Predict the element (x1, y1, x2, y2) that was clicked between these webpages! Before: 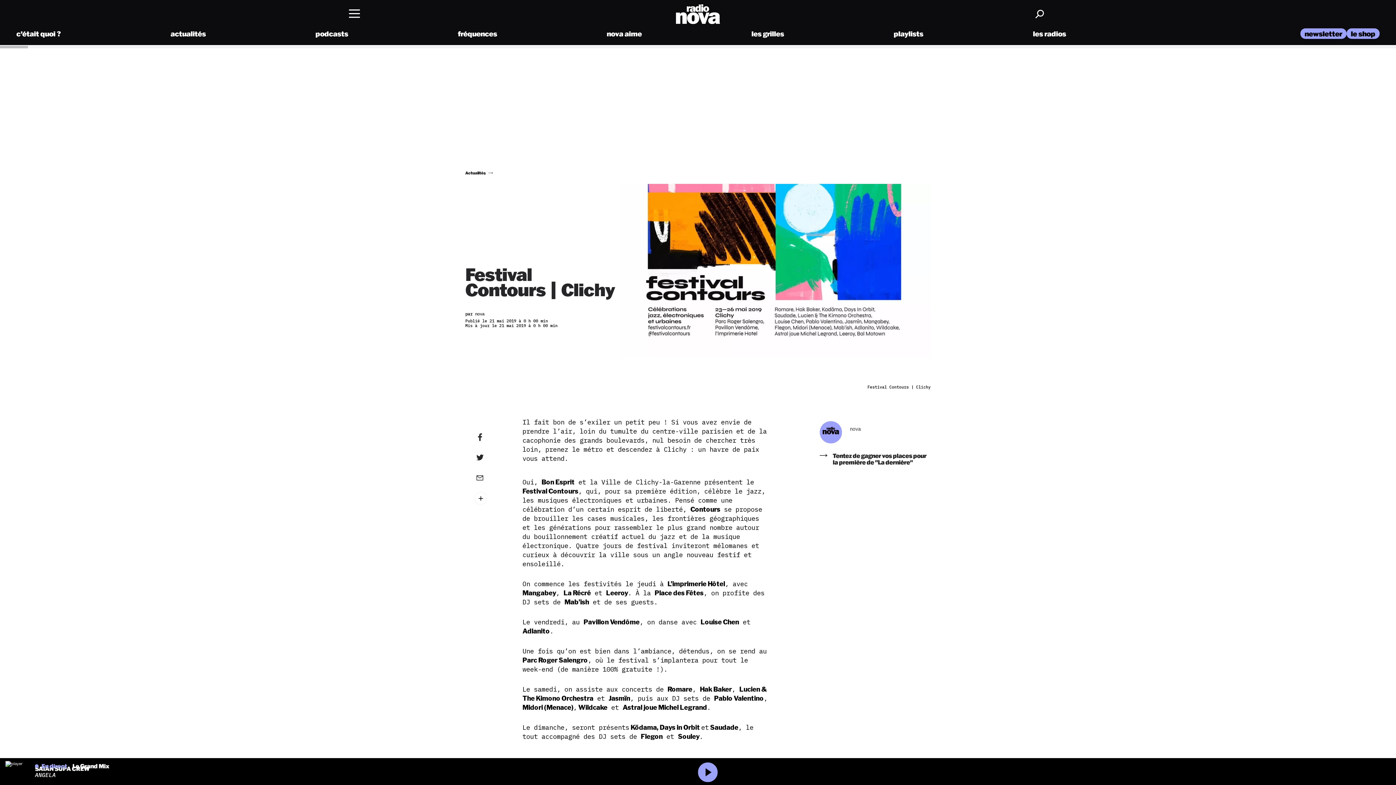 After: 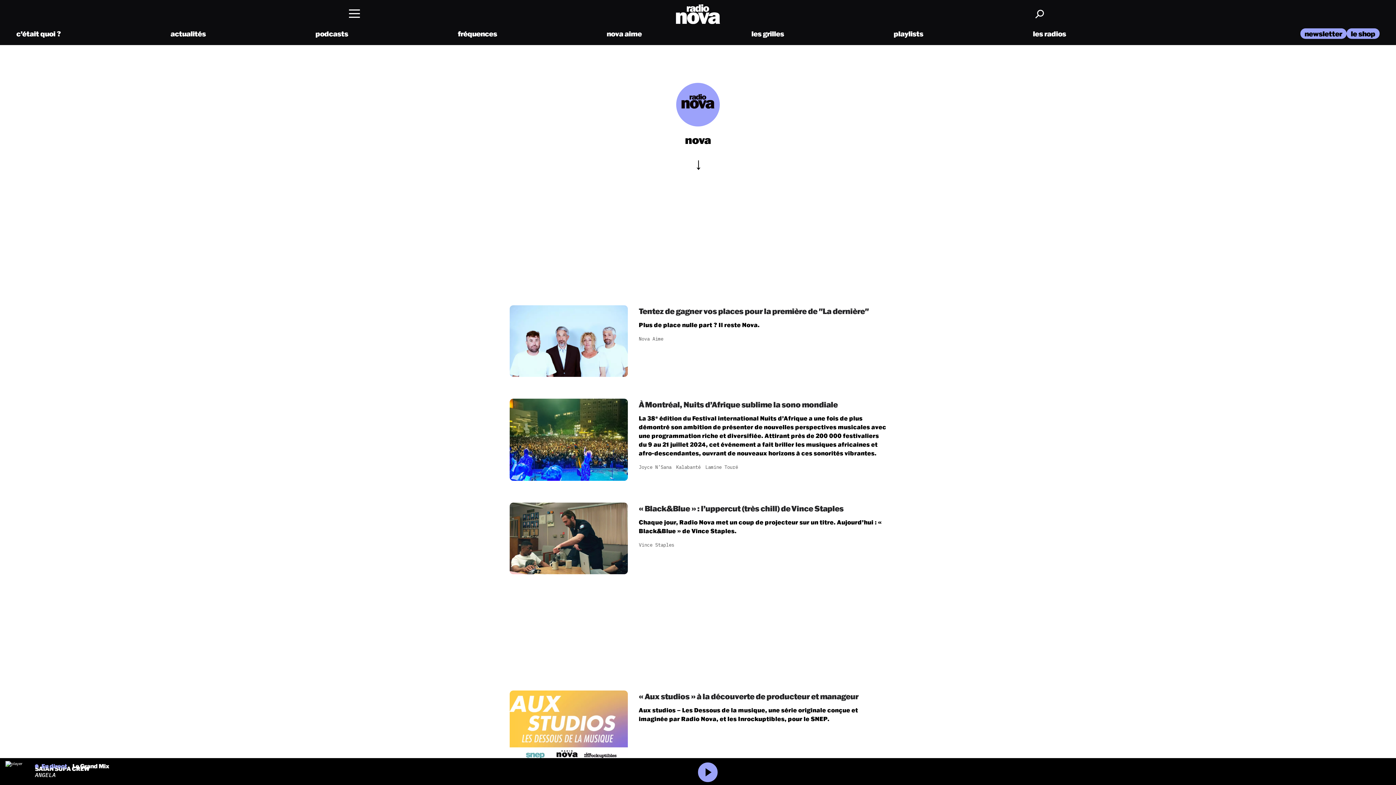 Action: label: nova bbox: (475, 311, 484, 316)